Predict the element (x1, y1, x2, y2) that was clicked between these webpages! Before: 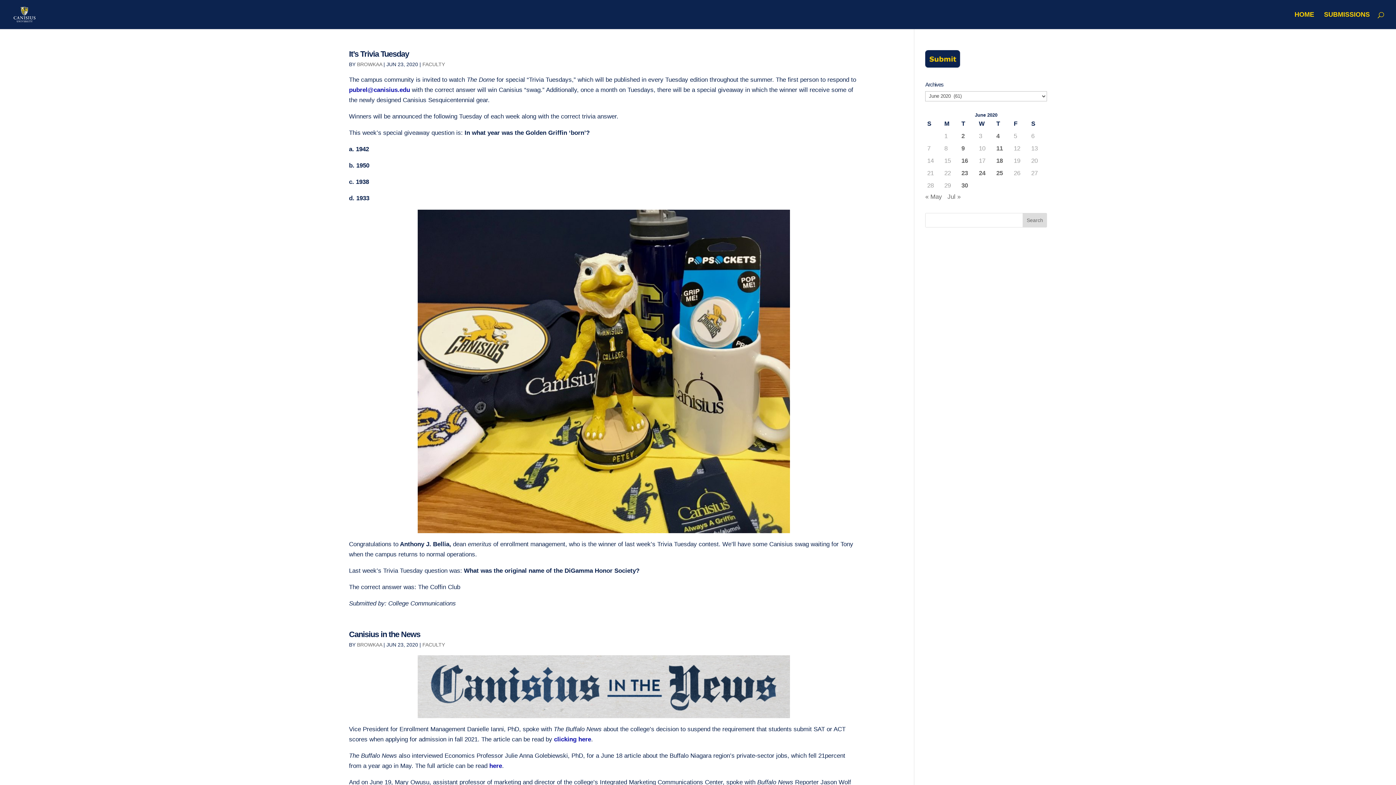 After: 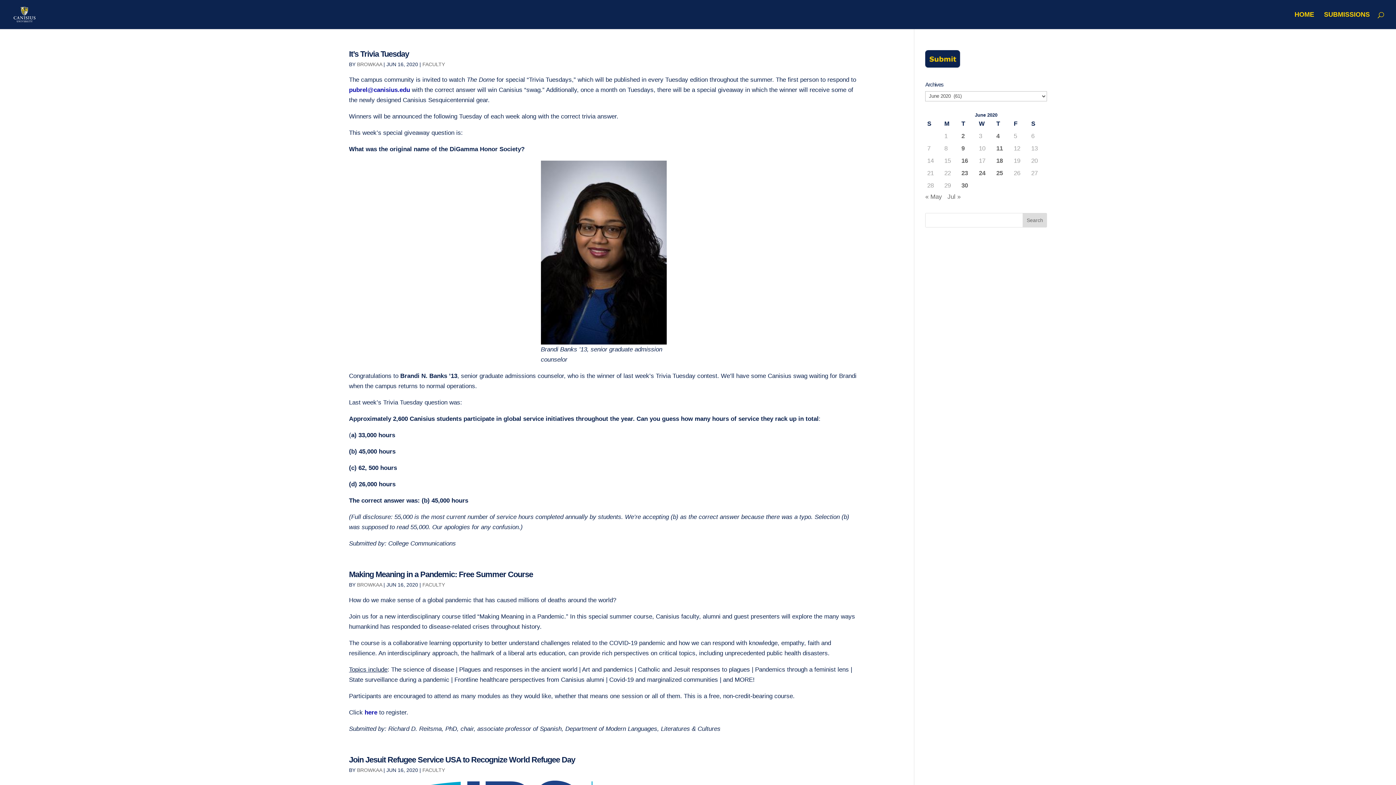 Action: label: Posts published on June 16, 2020 bbox: (961, 155, 975, 166)